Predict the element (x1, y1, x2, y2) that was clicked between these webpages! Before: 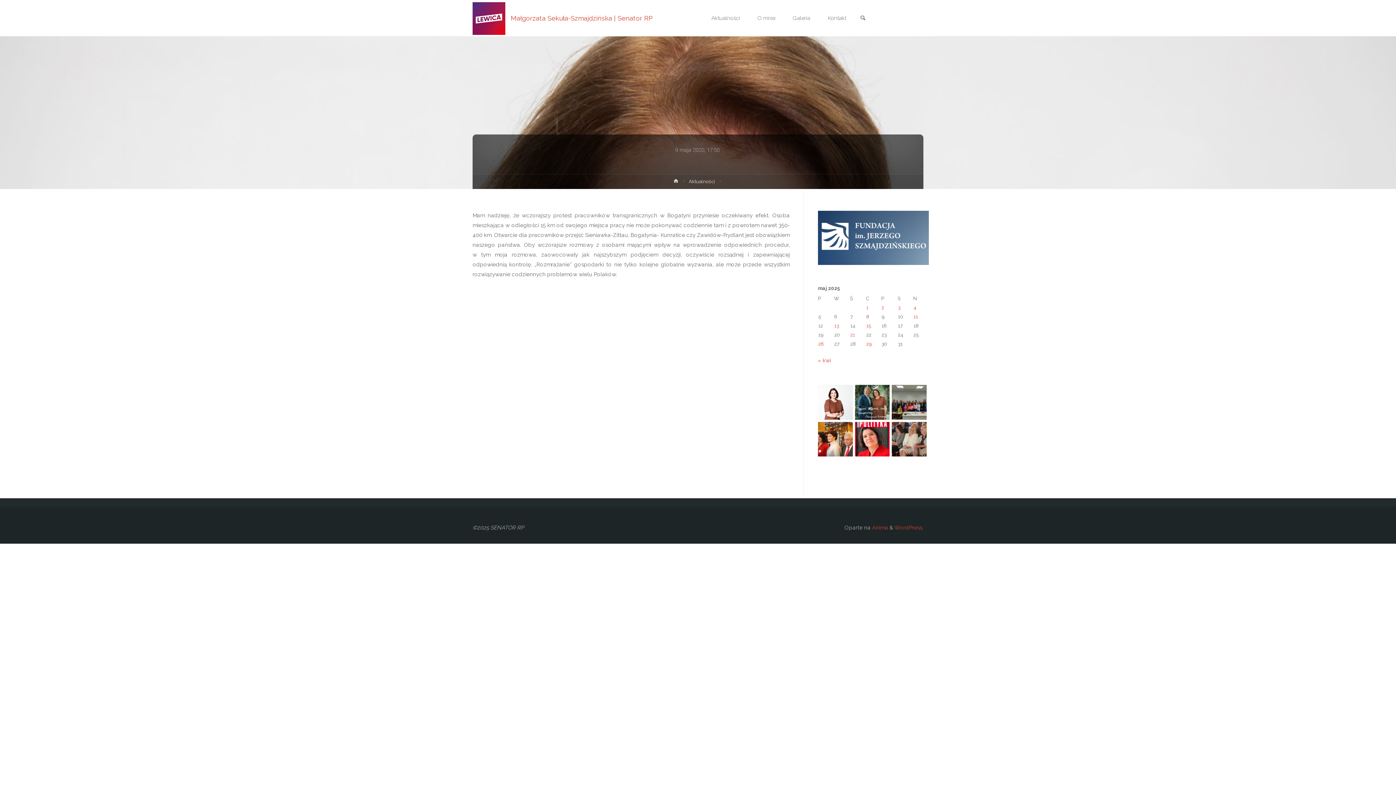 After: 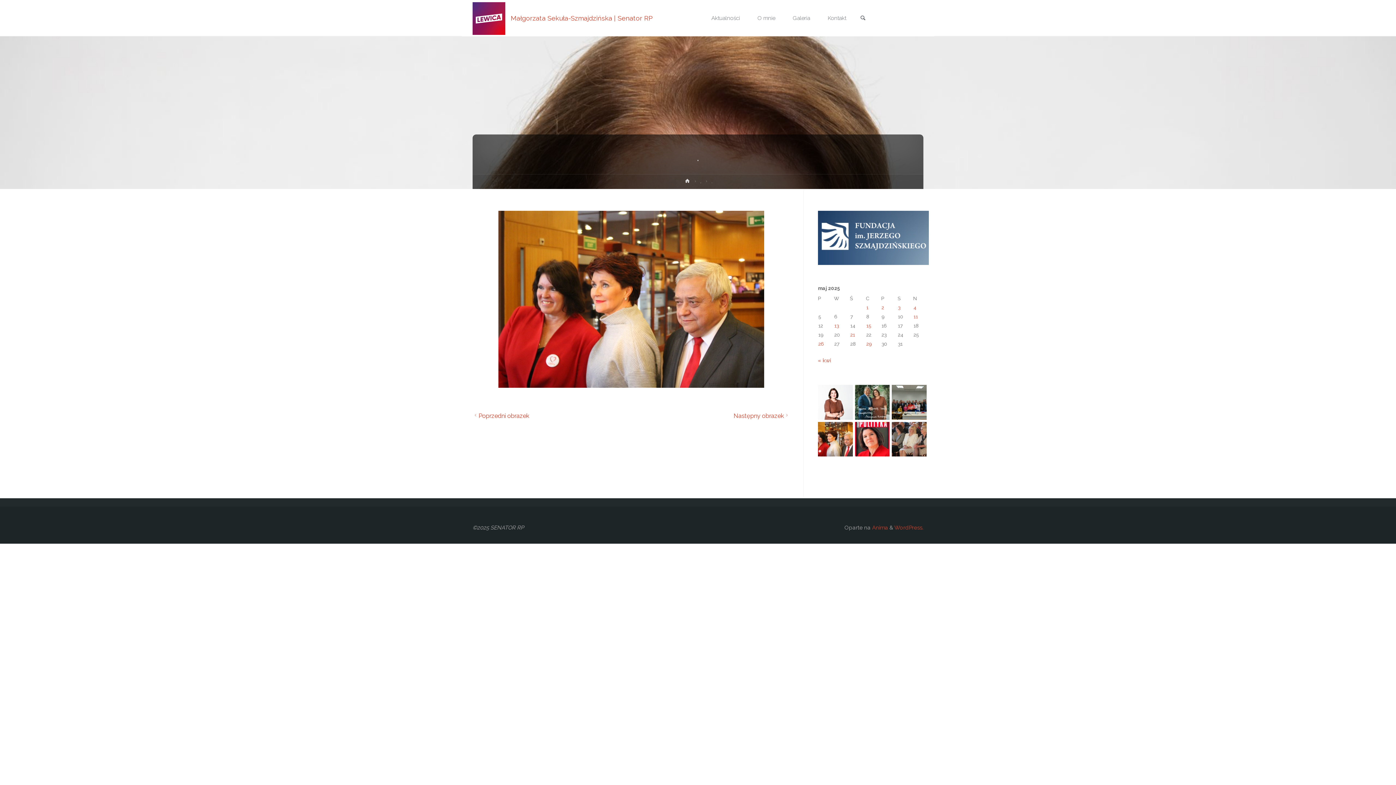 Action: bbox: (818, 435, 852, 442)